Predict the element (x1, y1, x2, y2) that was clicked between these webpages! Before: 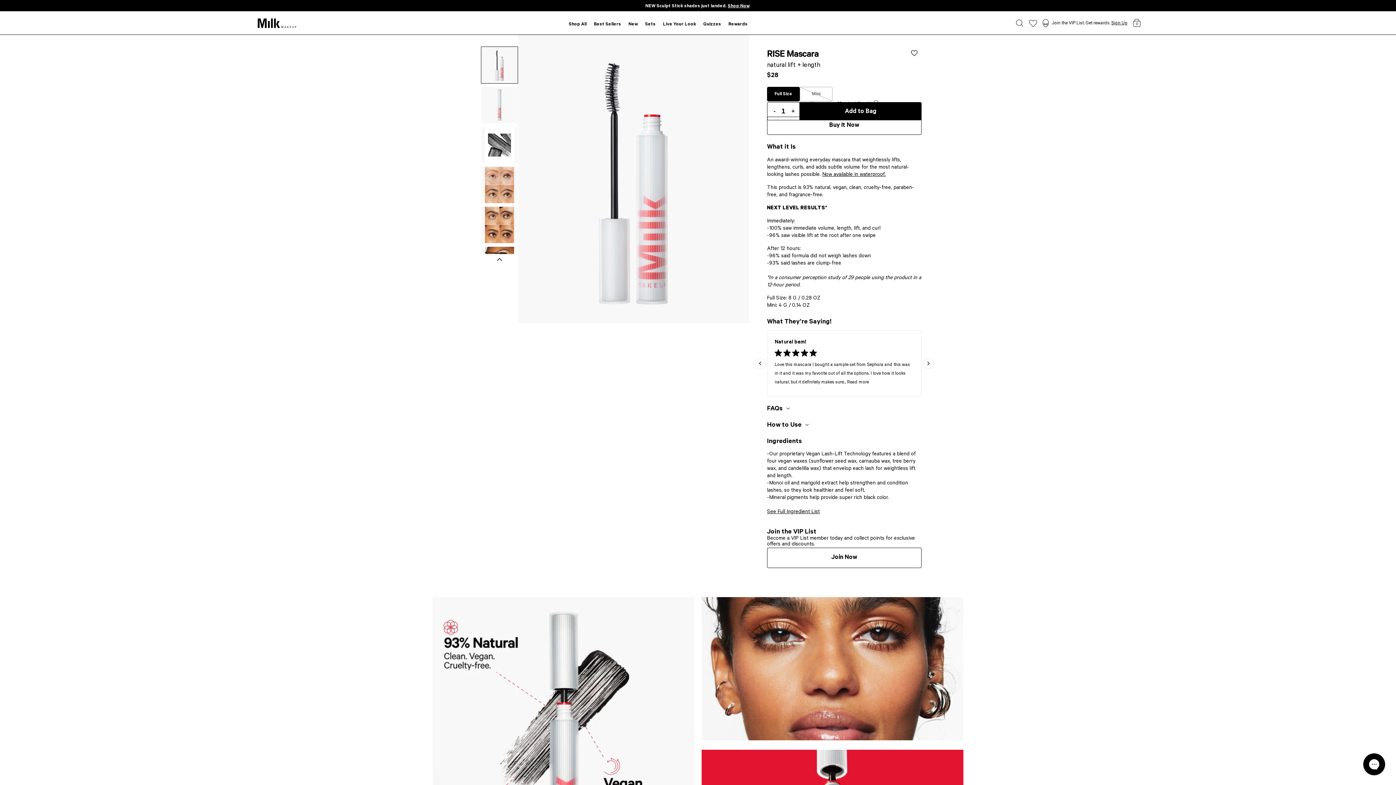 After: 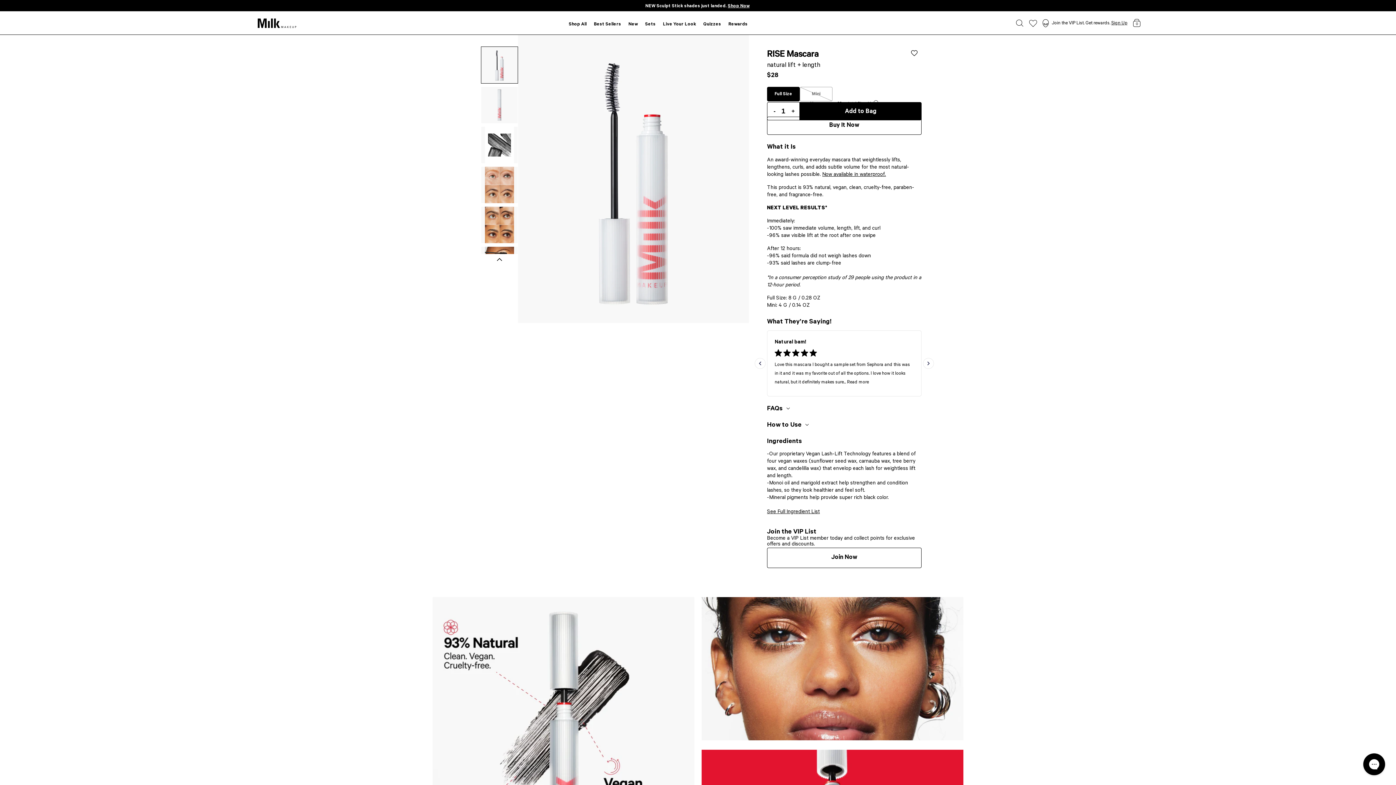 Action: label: Buy It Now bbox: (767, 116, 921, 134)